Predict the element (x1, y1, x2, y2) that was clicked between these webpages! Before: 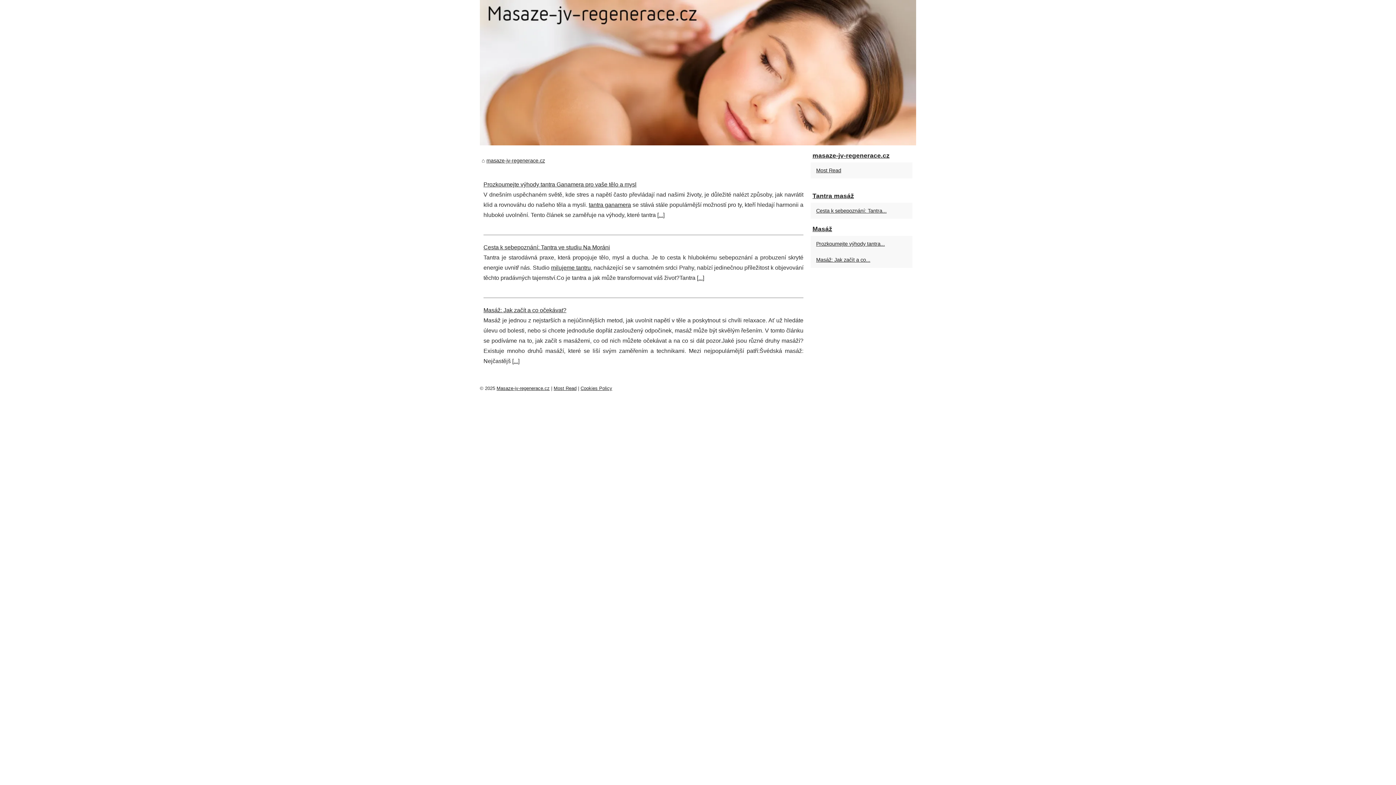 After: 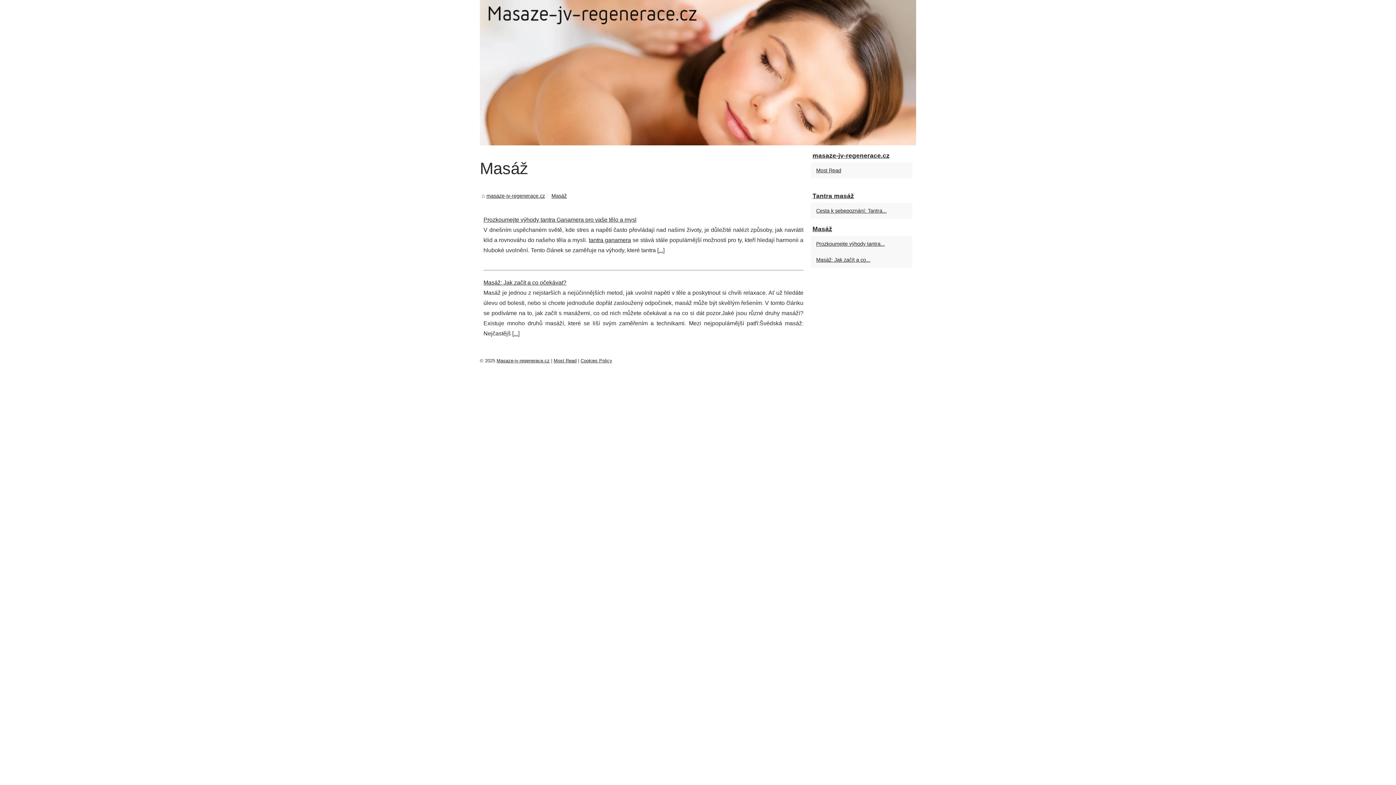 Action: bbox: (810, 222, 912, 236) label: Masáž